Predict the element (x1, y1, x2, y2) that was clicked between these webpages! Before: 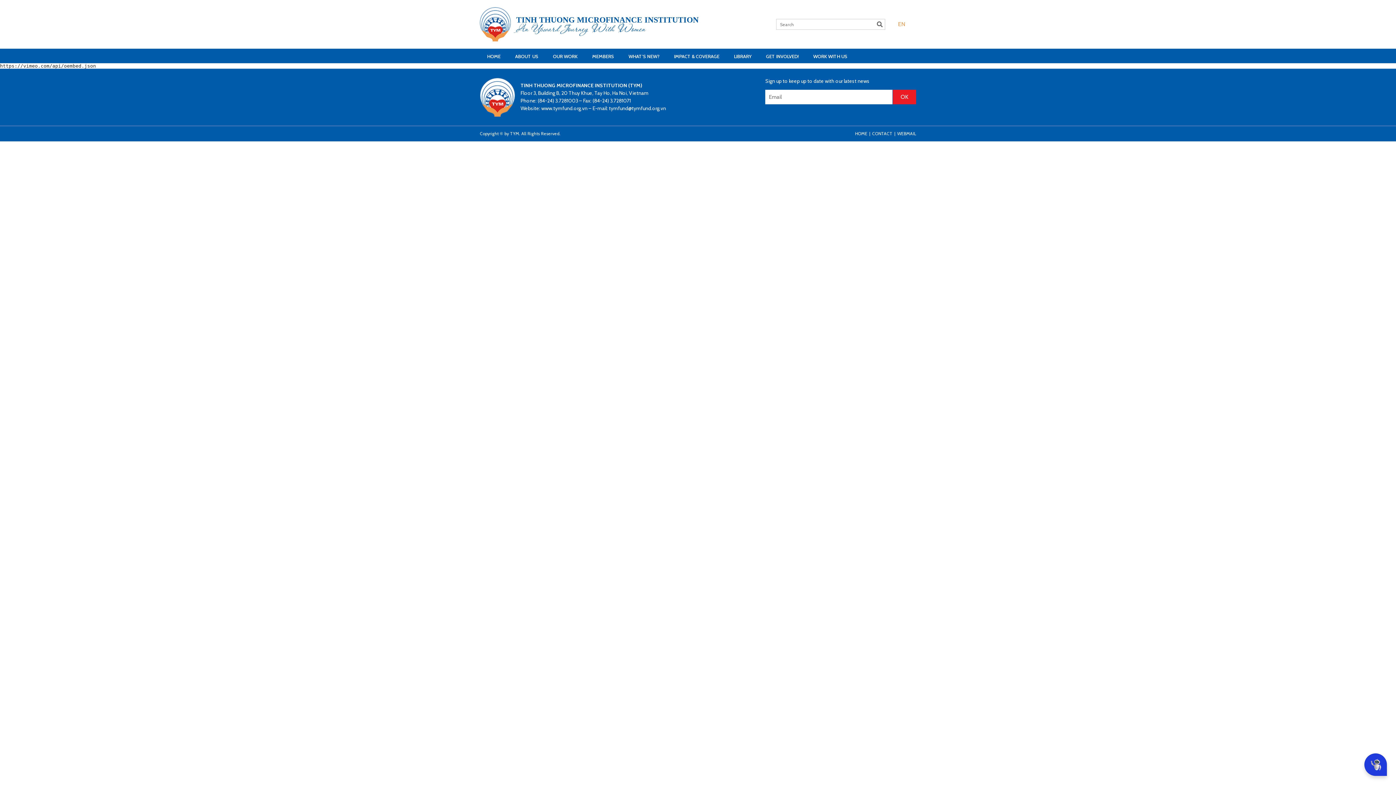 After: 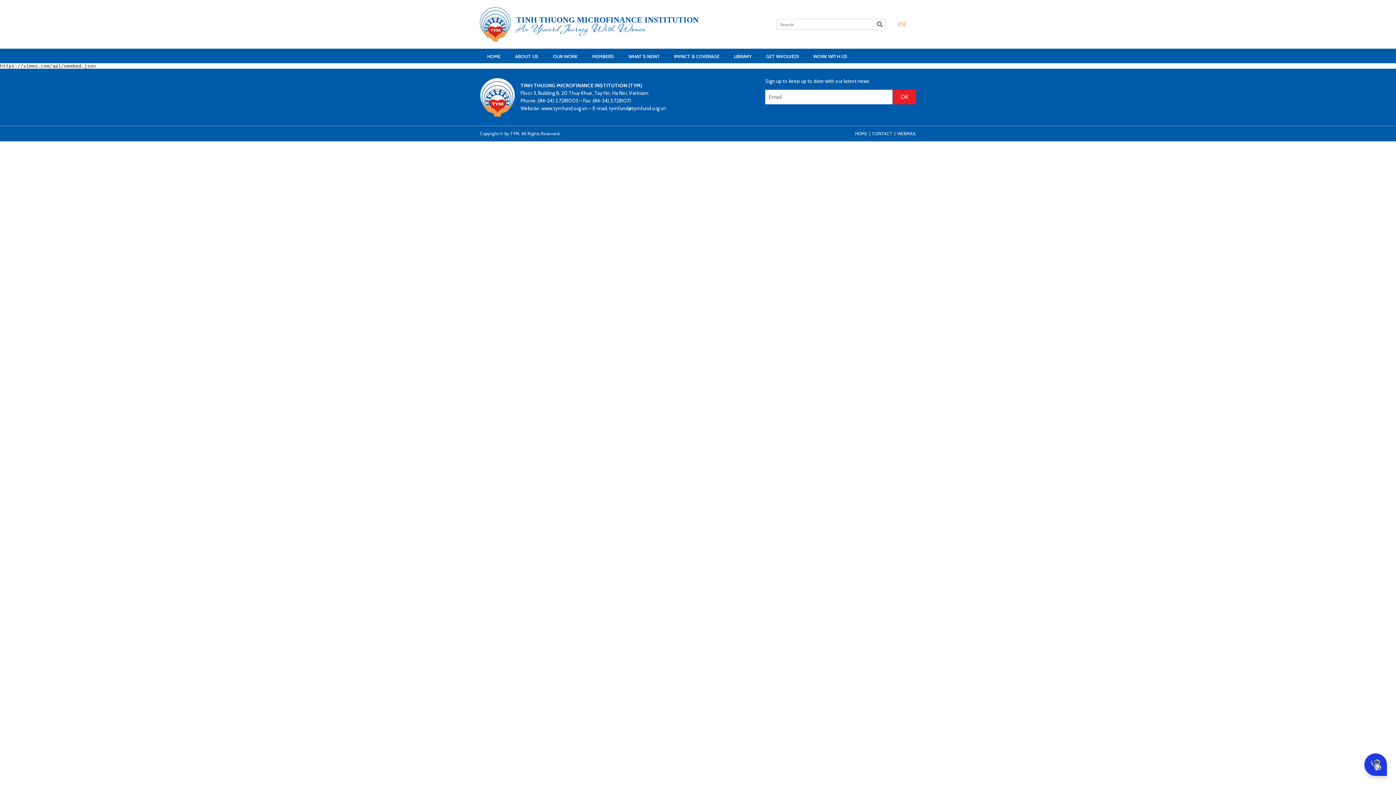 Action: label: EN bbox: (898, 20, 905, 27)